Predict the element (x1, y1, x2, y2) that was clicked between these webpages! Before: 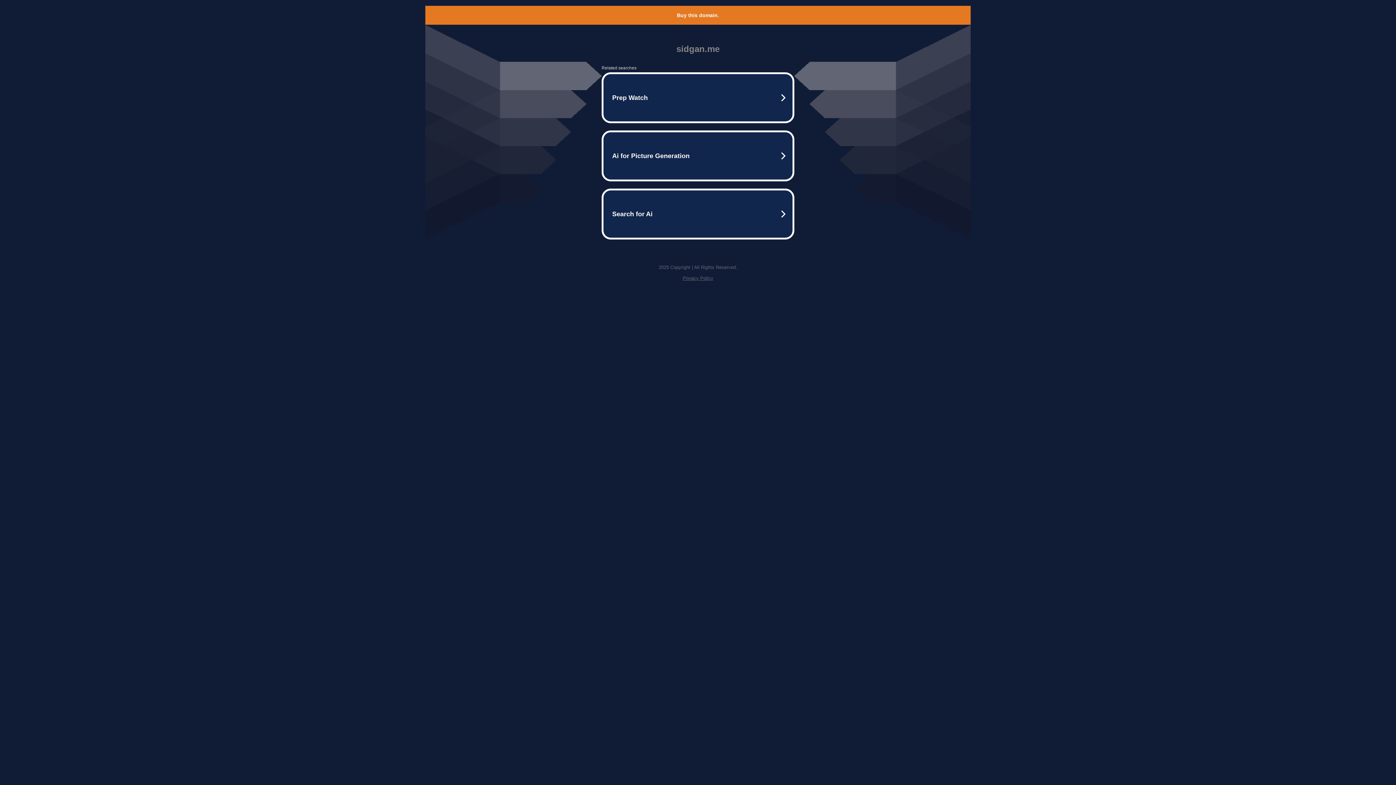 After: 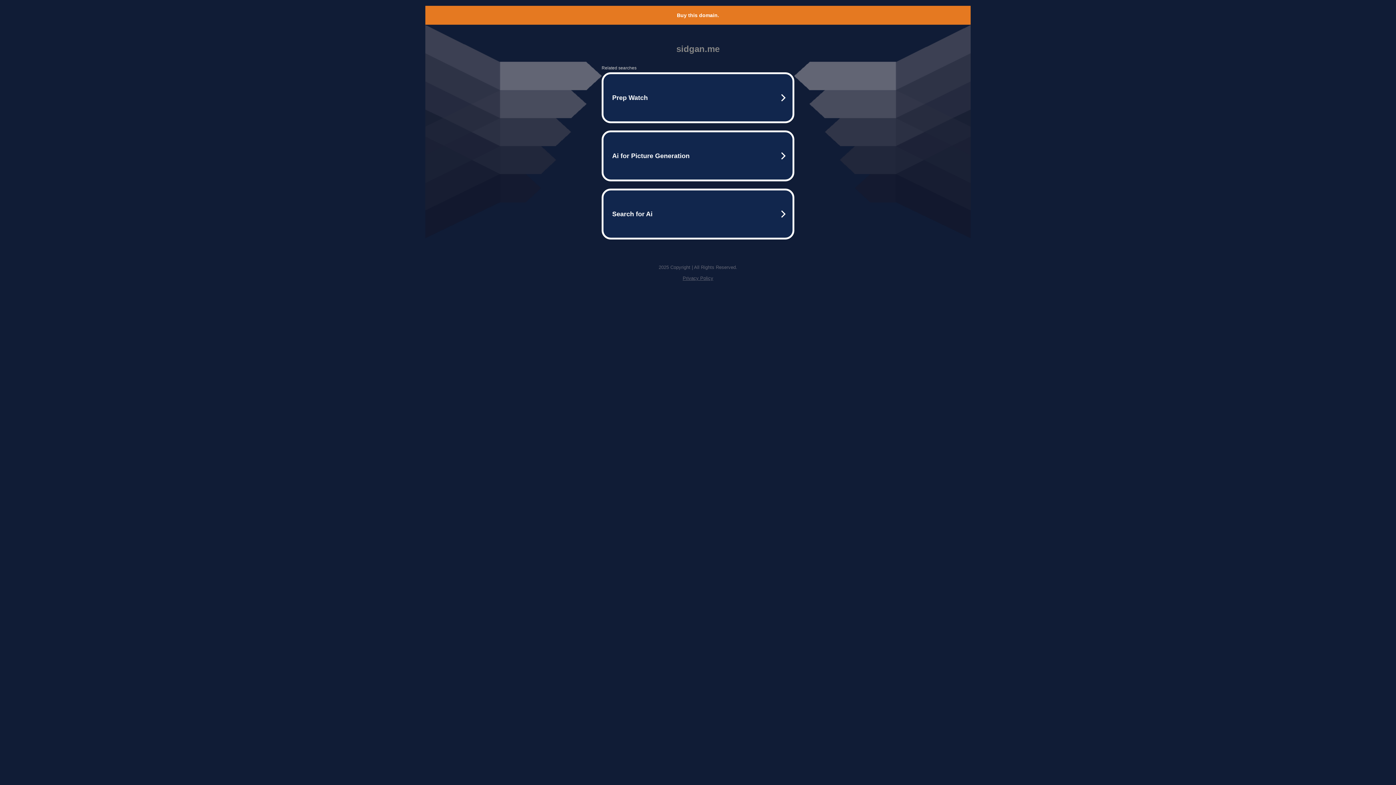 Action: bbox: (682, 275, 713, 281) label: Privacy Policy